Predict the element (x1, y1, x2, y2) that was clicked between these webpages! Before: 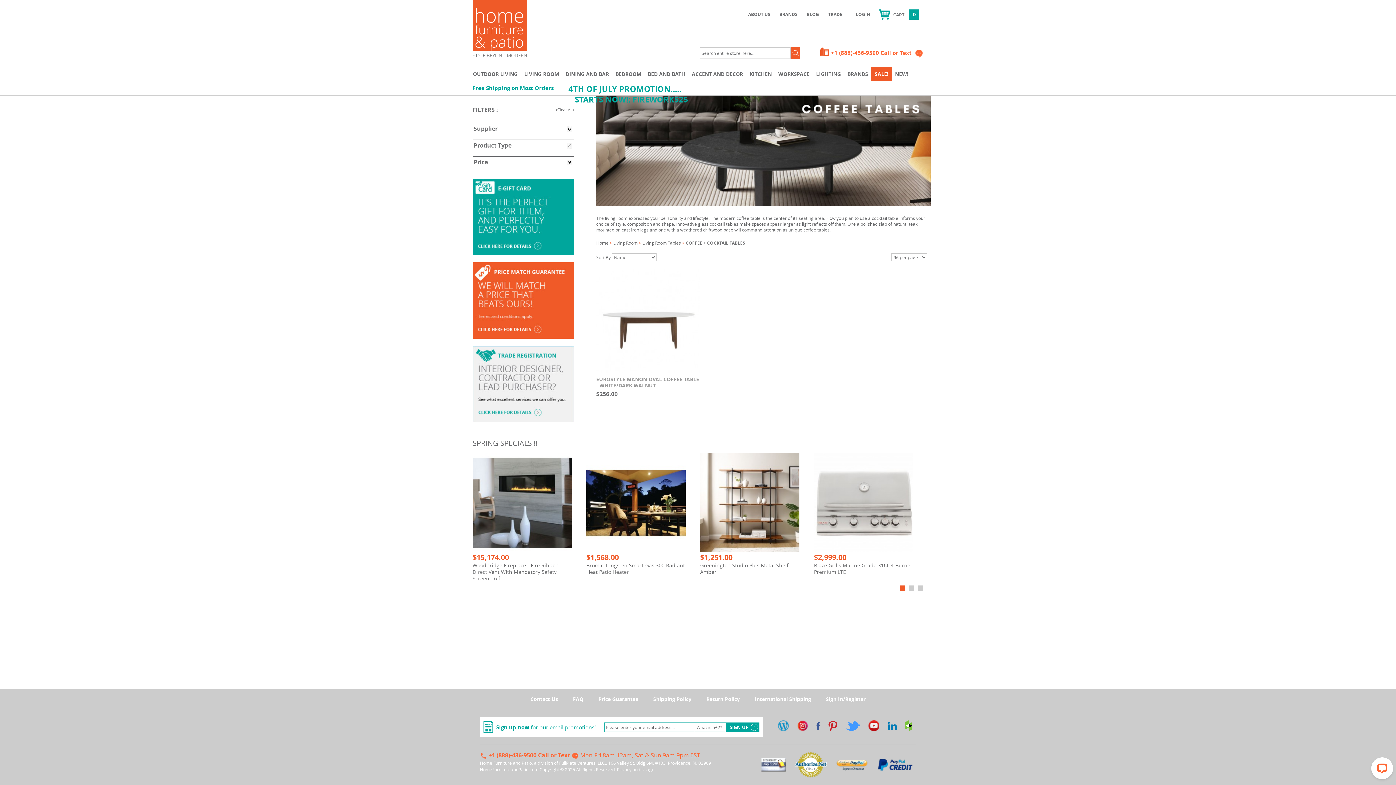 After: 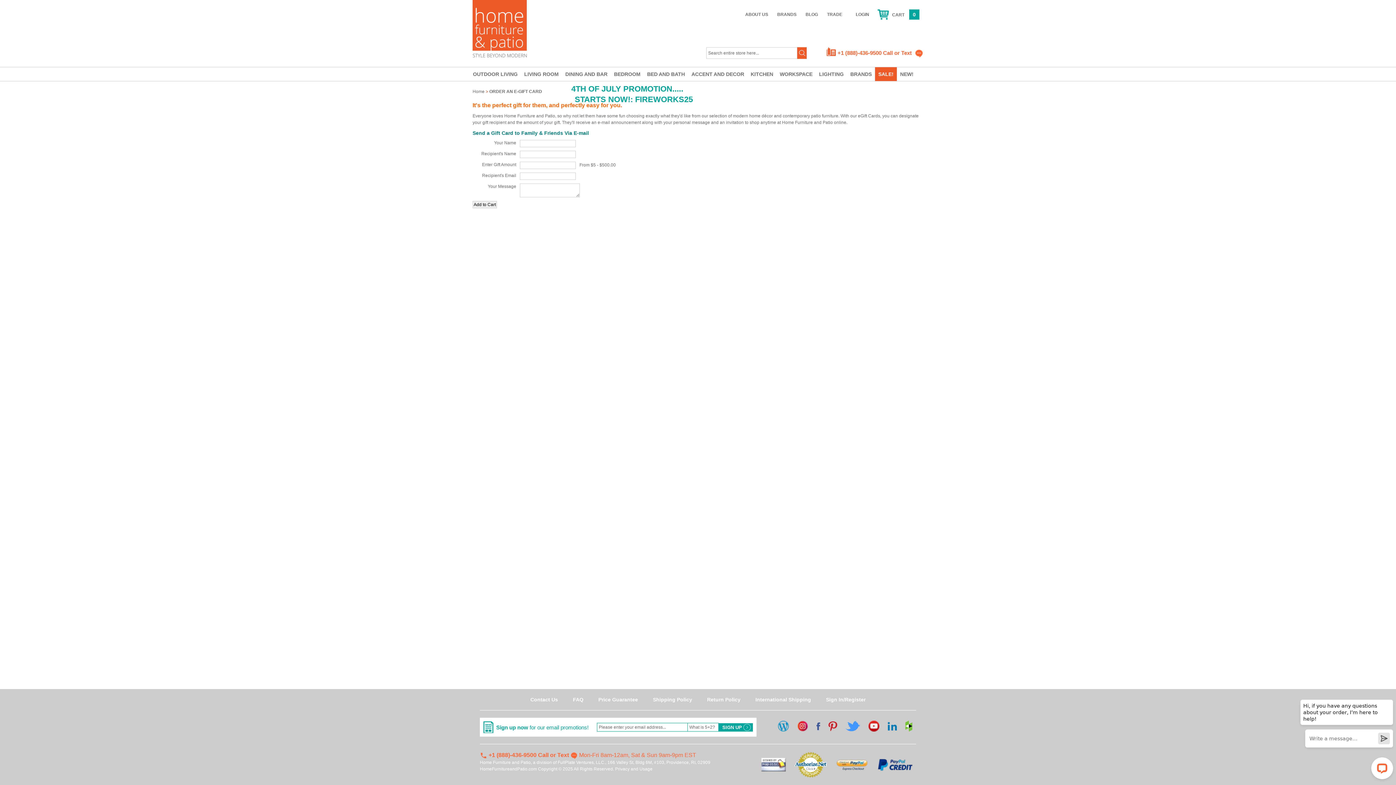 Action: bbox: (472, 213, 574, 219)